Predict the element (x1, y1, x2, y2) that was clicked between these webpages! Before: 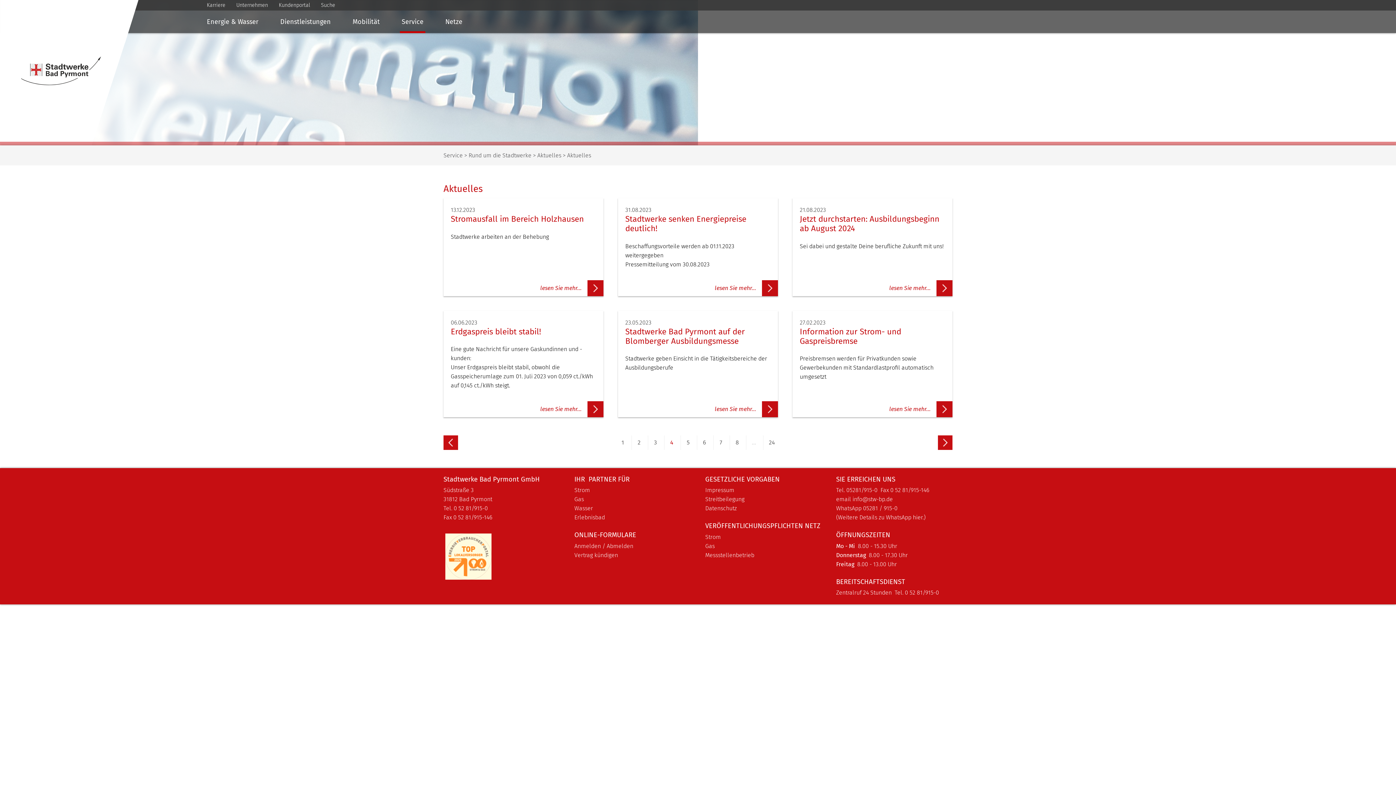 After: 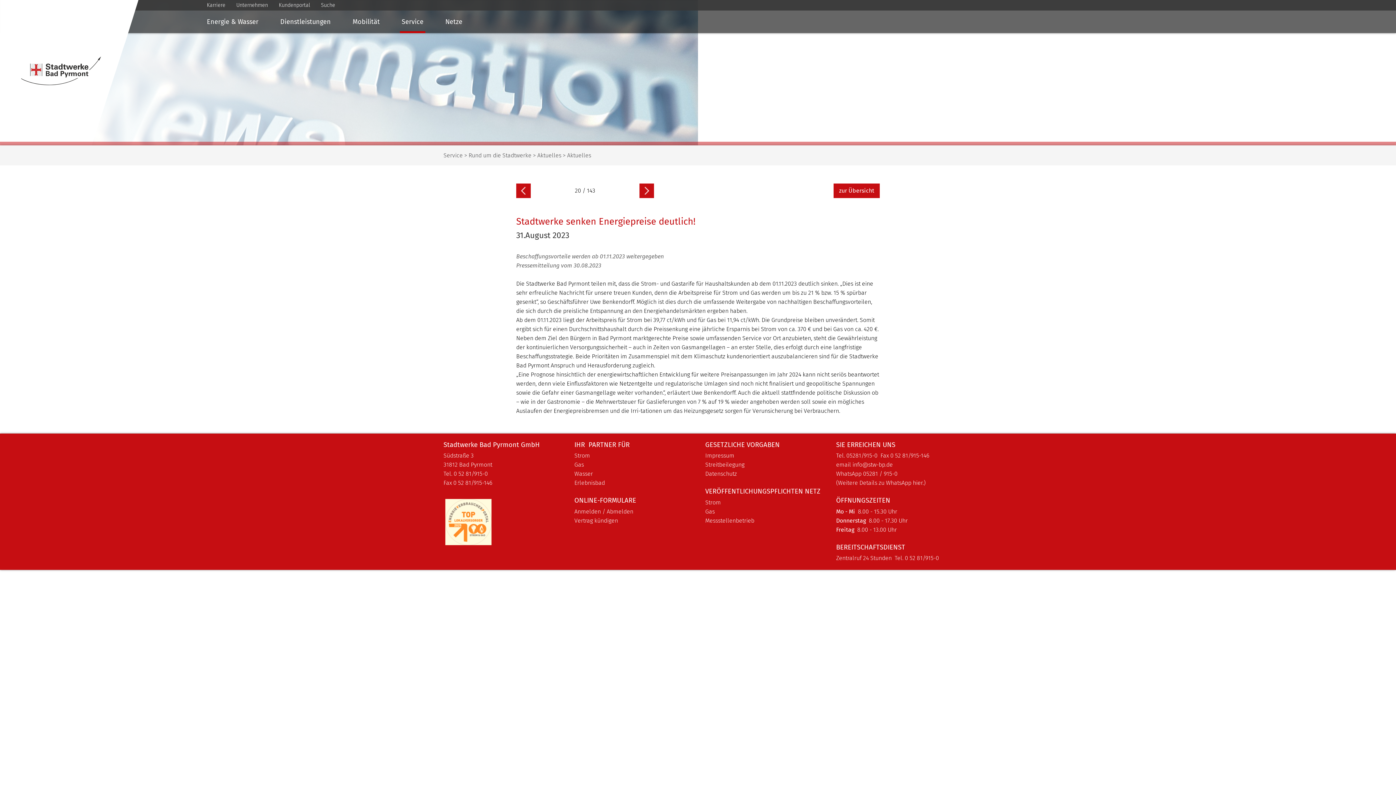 Action: label: Stadtwerke senken Energiepreise deutlich! bbox: (625, 214, 746, 233)